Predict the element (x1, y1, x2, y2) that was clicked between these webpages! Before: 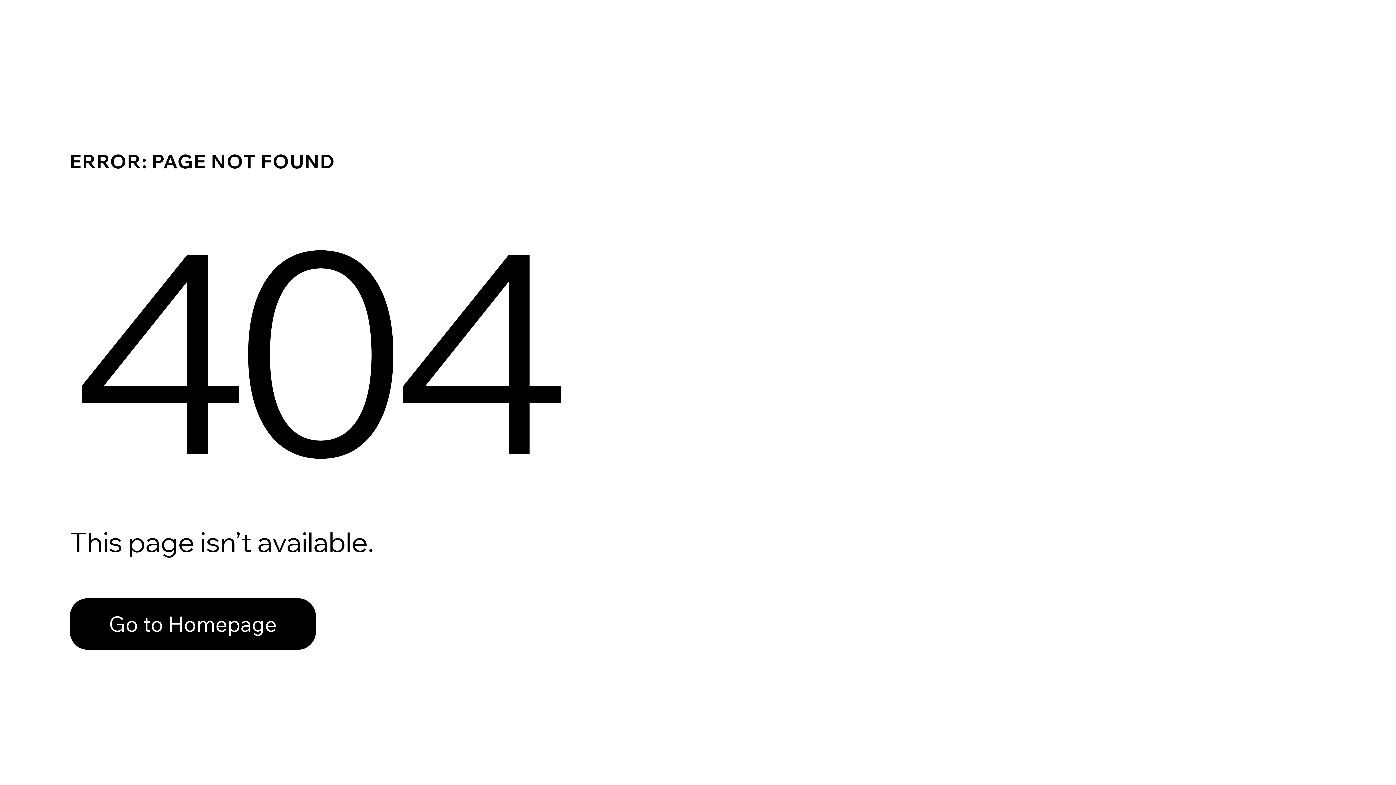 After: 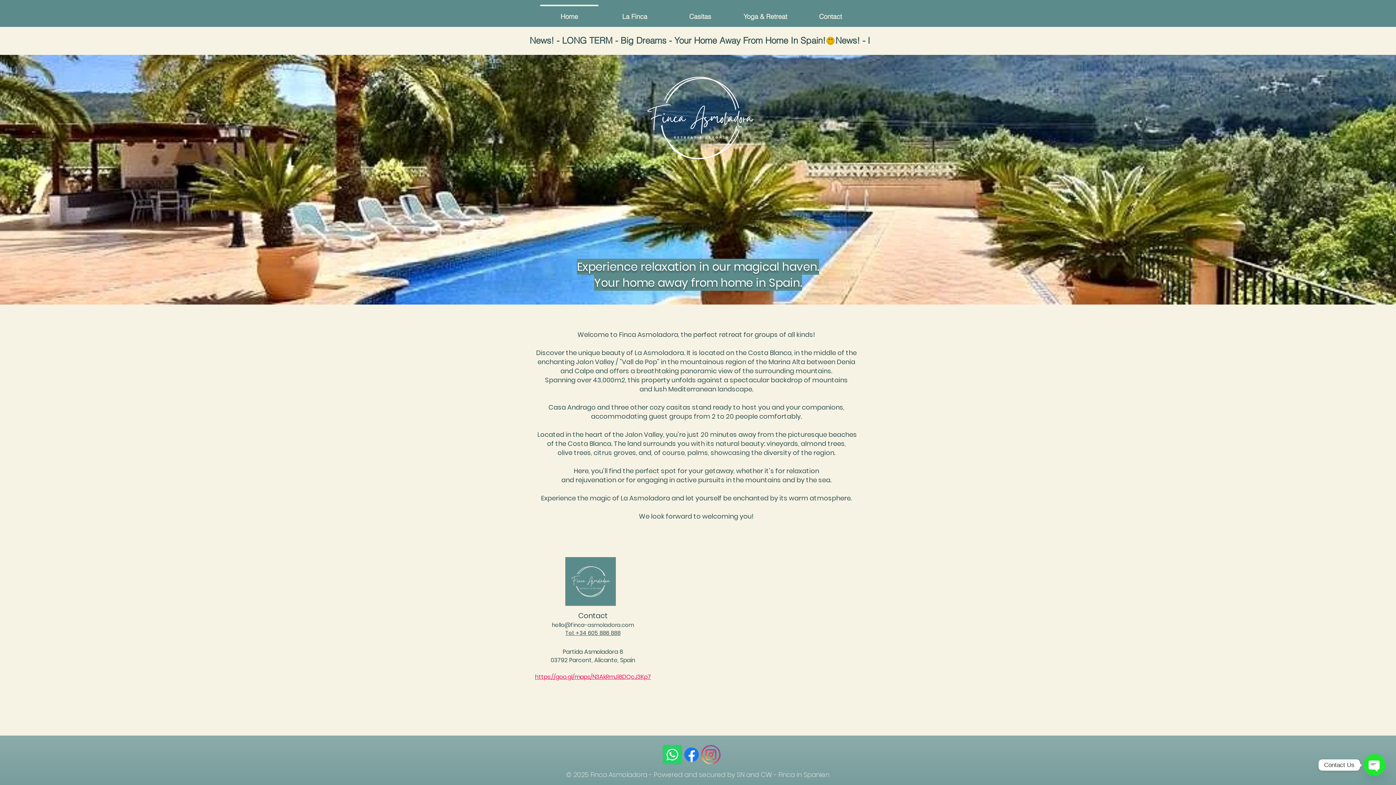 Action: label: Go to Homepage bbox: (69, 582, 768, 659)